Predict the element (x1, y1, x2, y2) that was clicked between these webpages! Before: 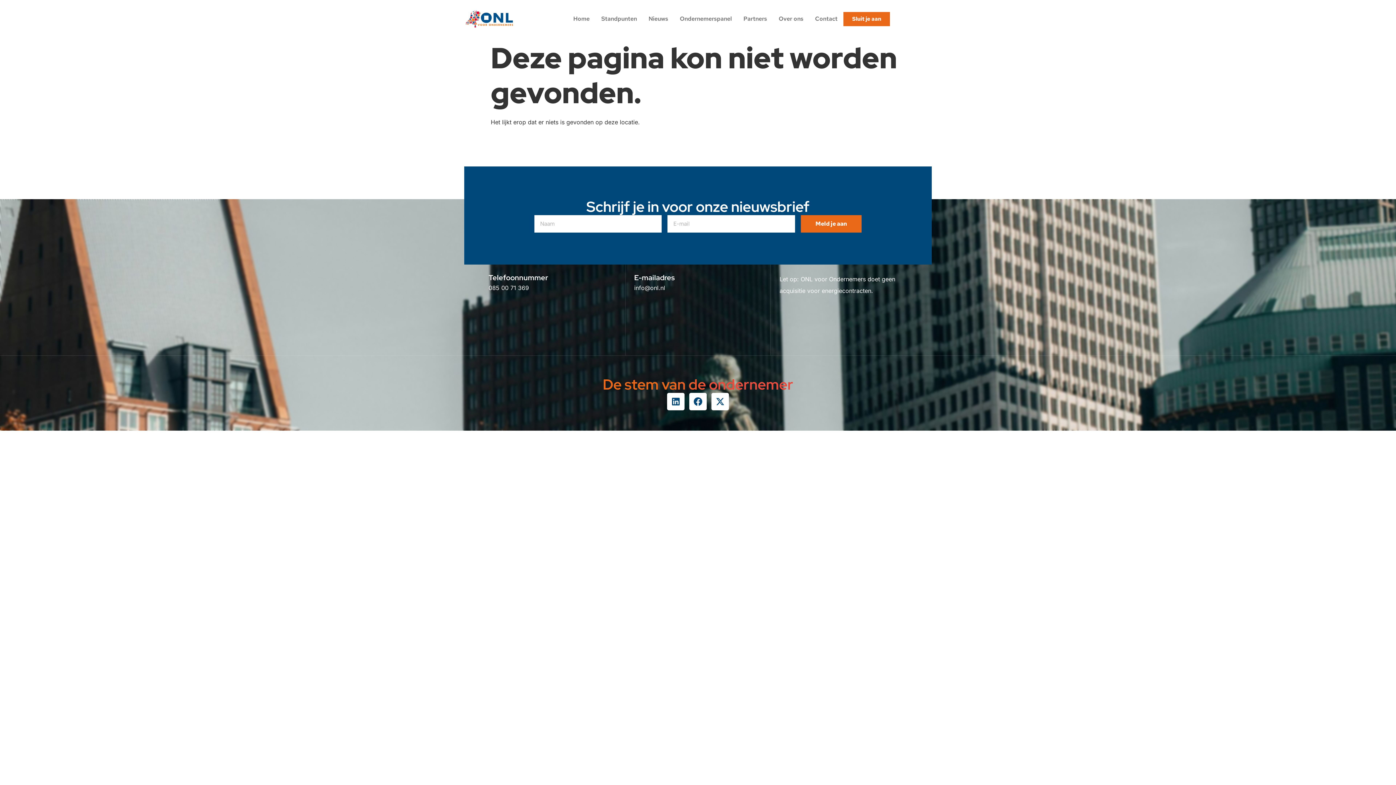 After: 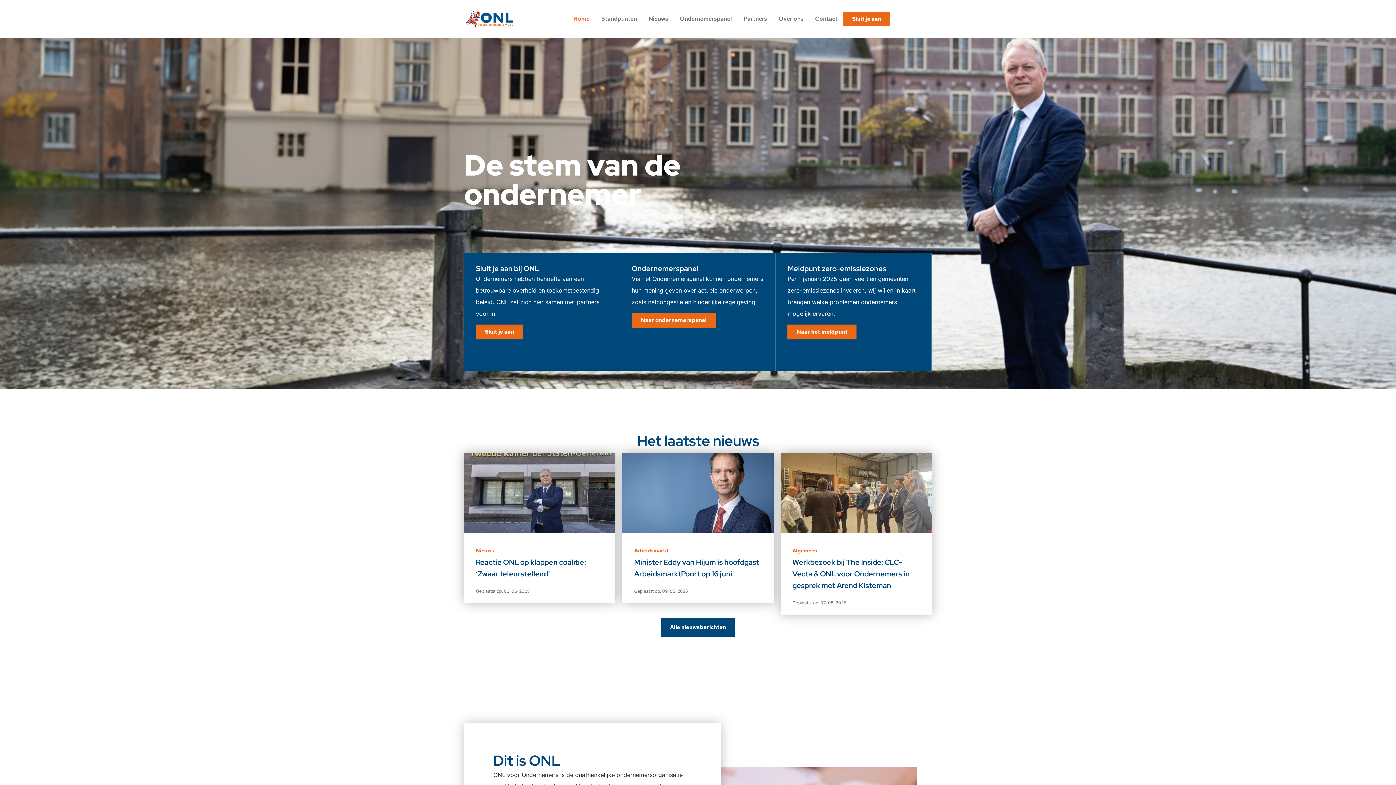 Action: bbox: (464, 8, 567, 29)